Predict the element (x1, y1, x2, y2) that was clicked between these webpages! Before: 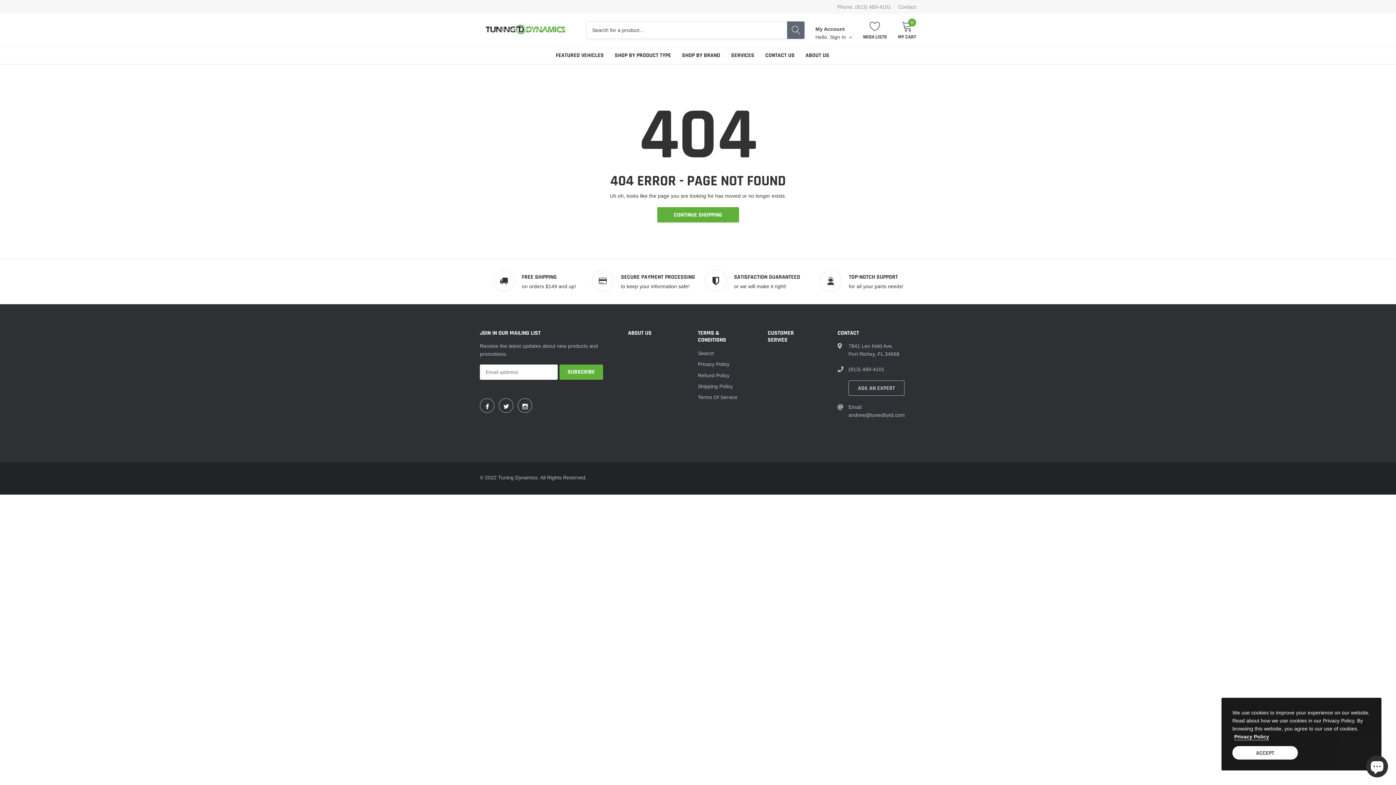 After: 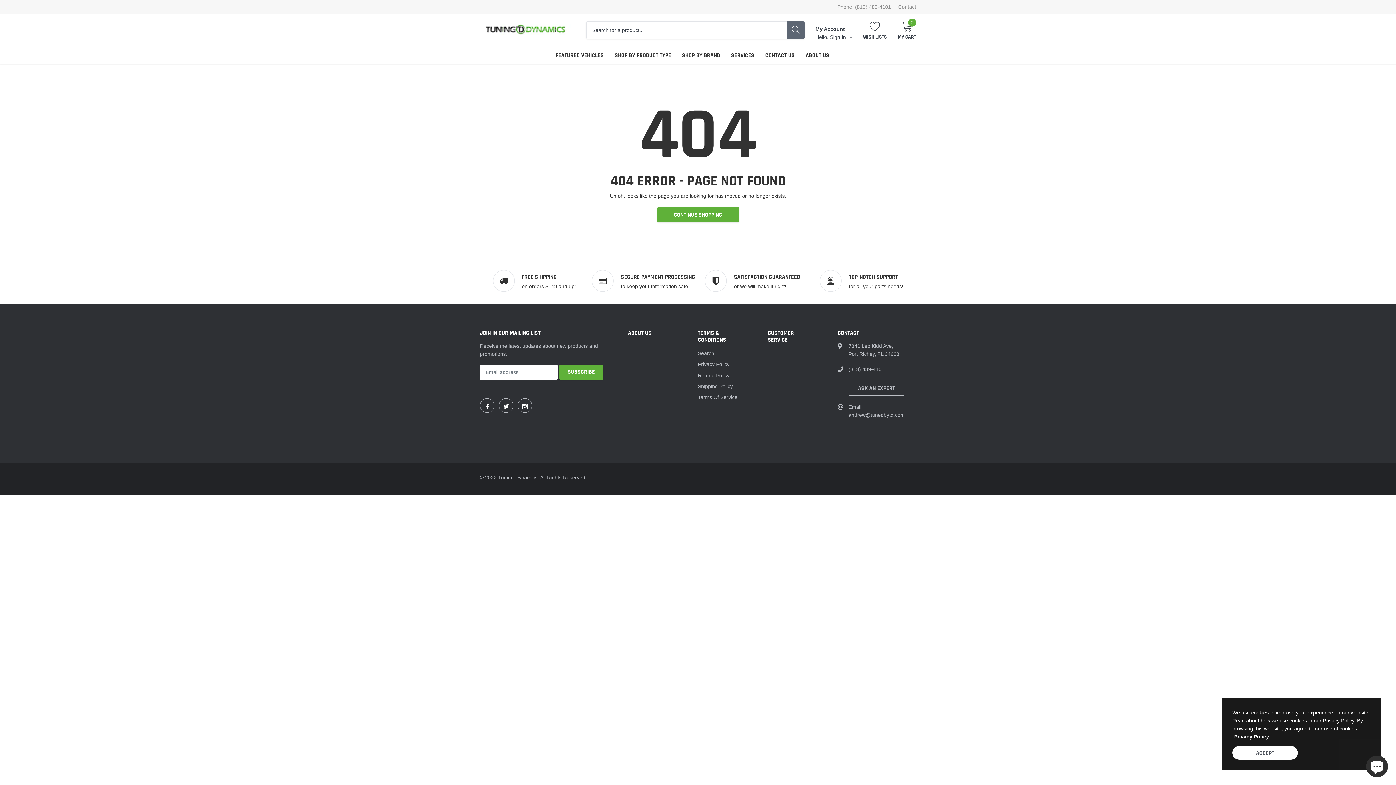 Action: label: link bbox: (1234, 734, 1269, 740)